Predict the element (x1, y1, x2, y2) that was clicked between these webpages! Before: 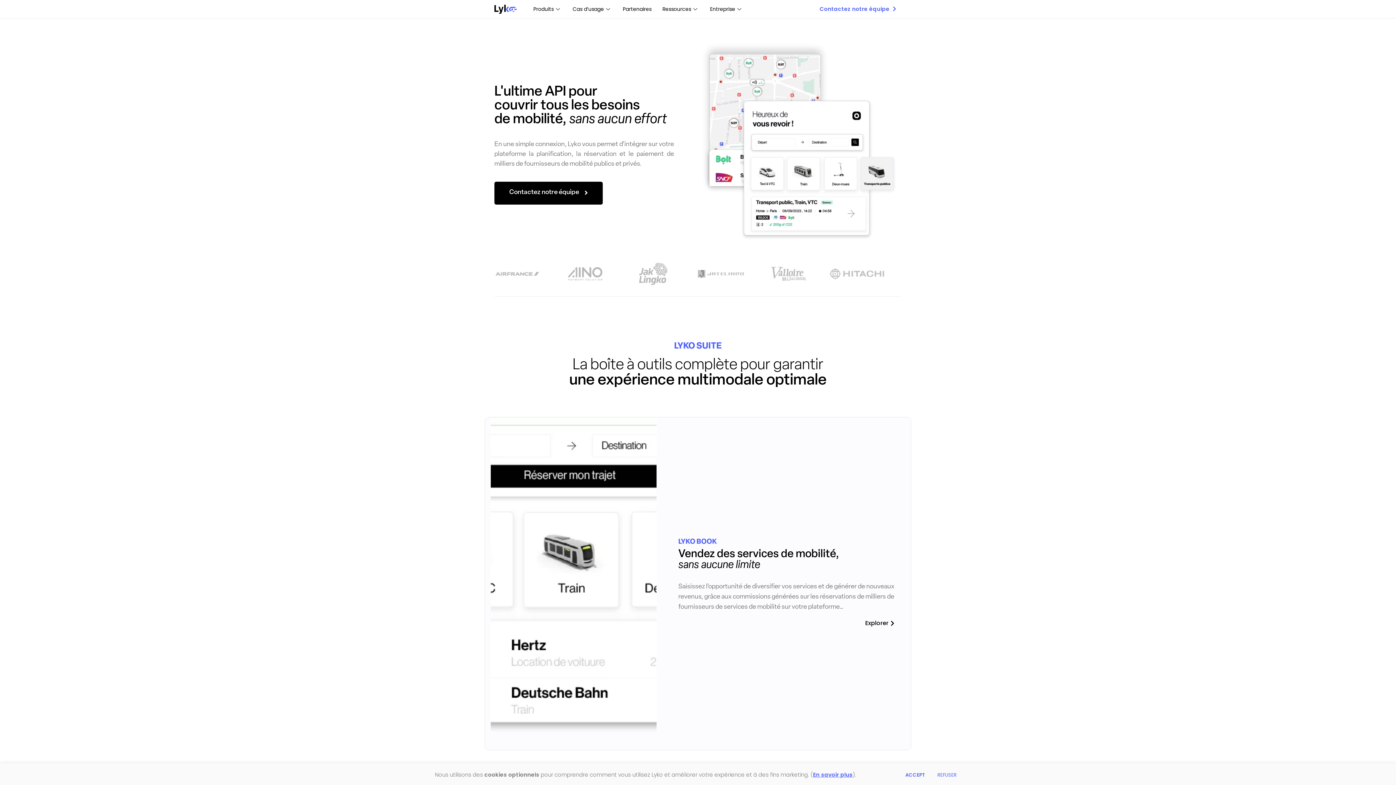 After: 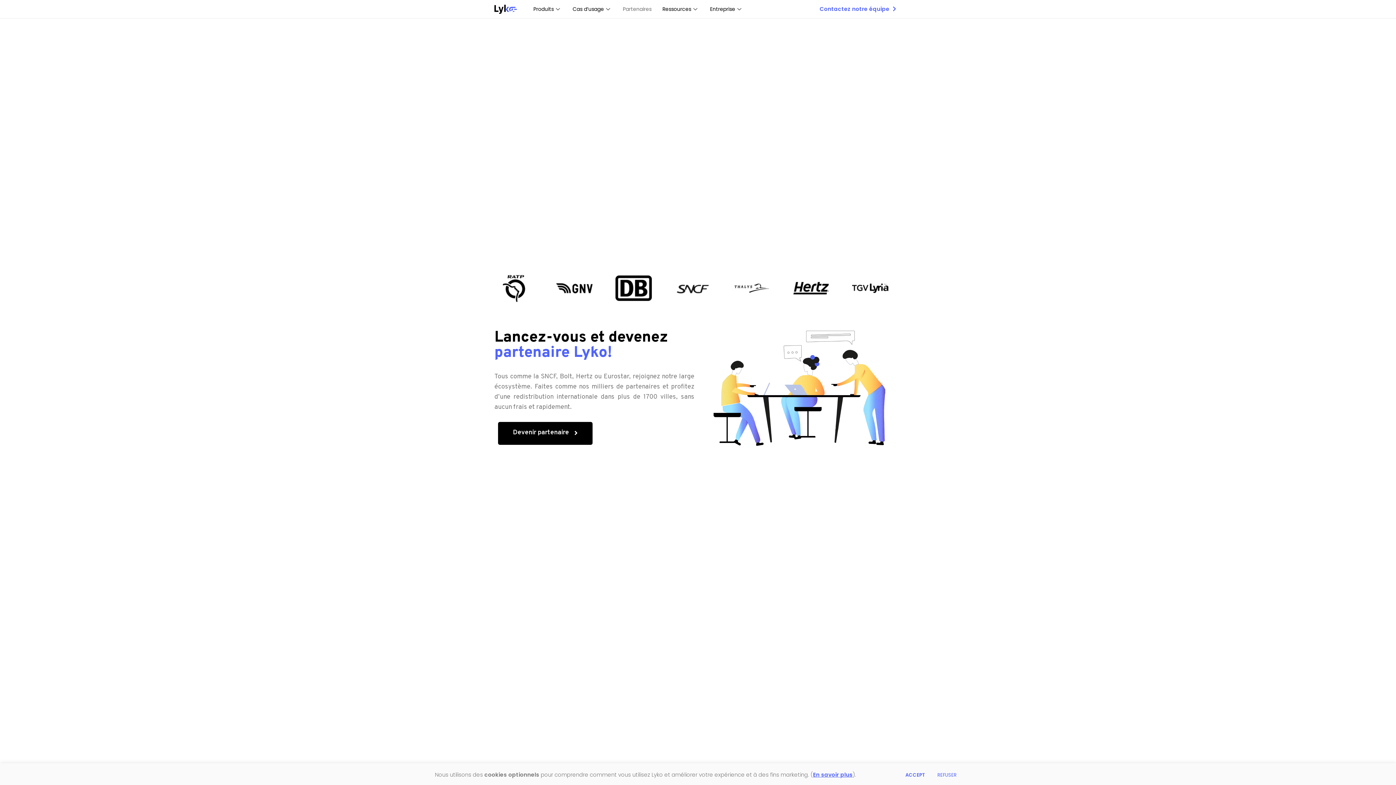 Action: bbox: (617, 3, 657, 14) label: Partenaires